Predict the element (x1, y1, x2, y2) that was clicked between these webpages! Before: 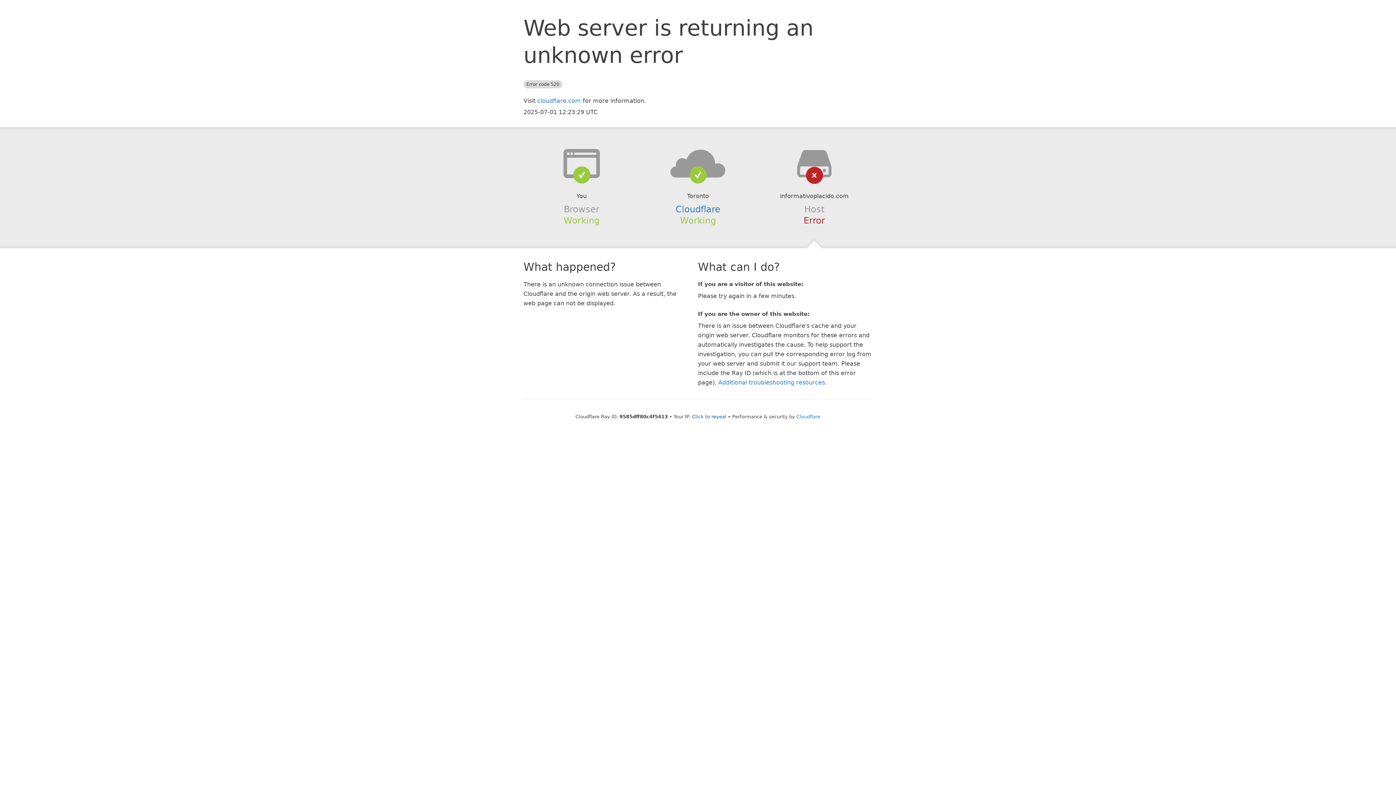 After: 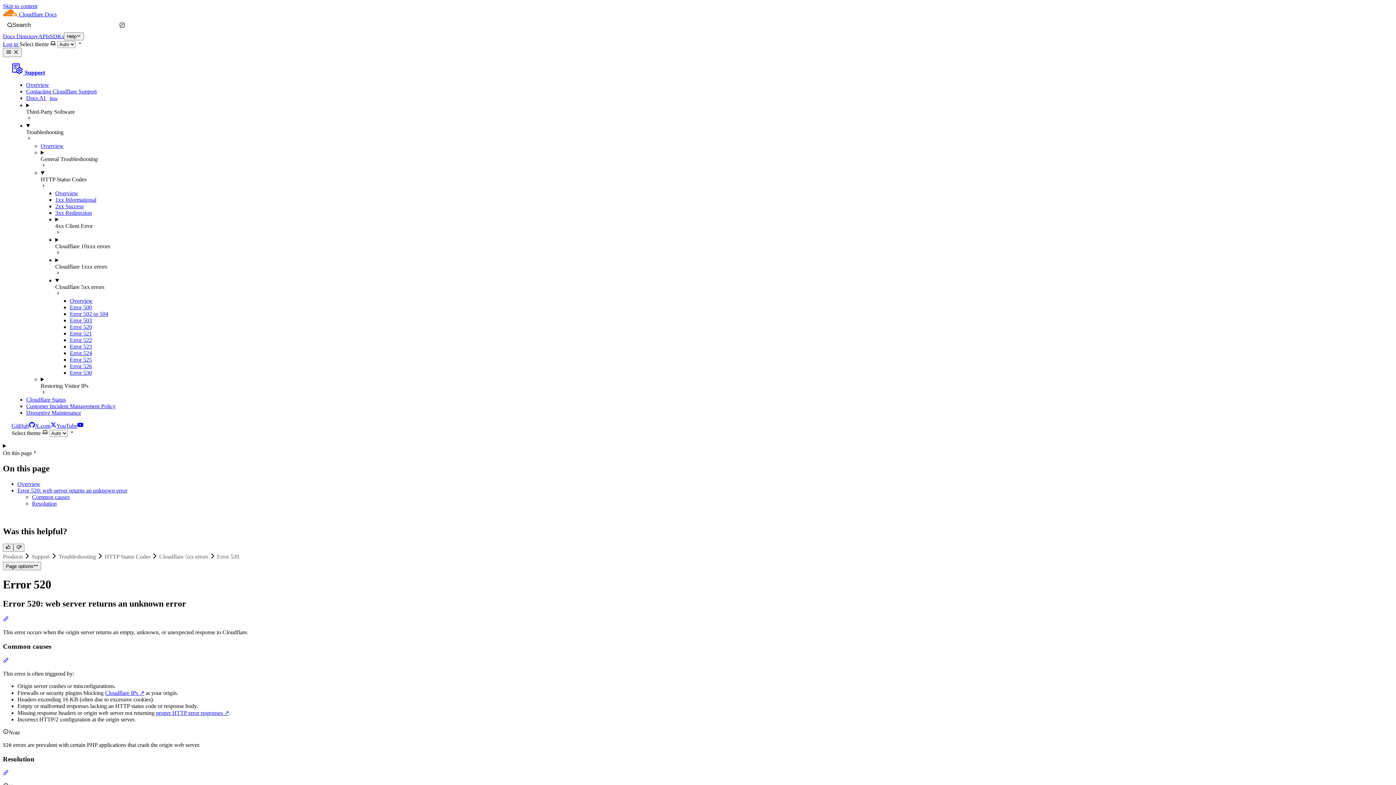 Action: bbox: (718, 379, 825, 386) label: Additional troubleshooting resources